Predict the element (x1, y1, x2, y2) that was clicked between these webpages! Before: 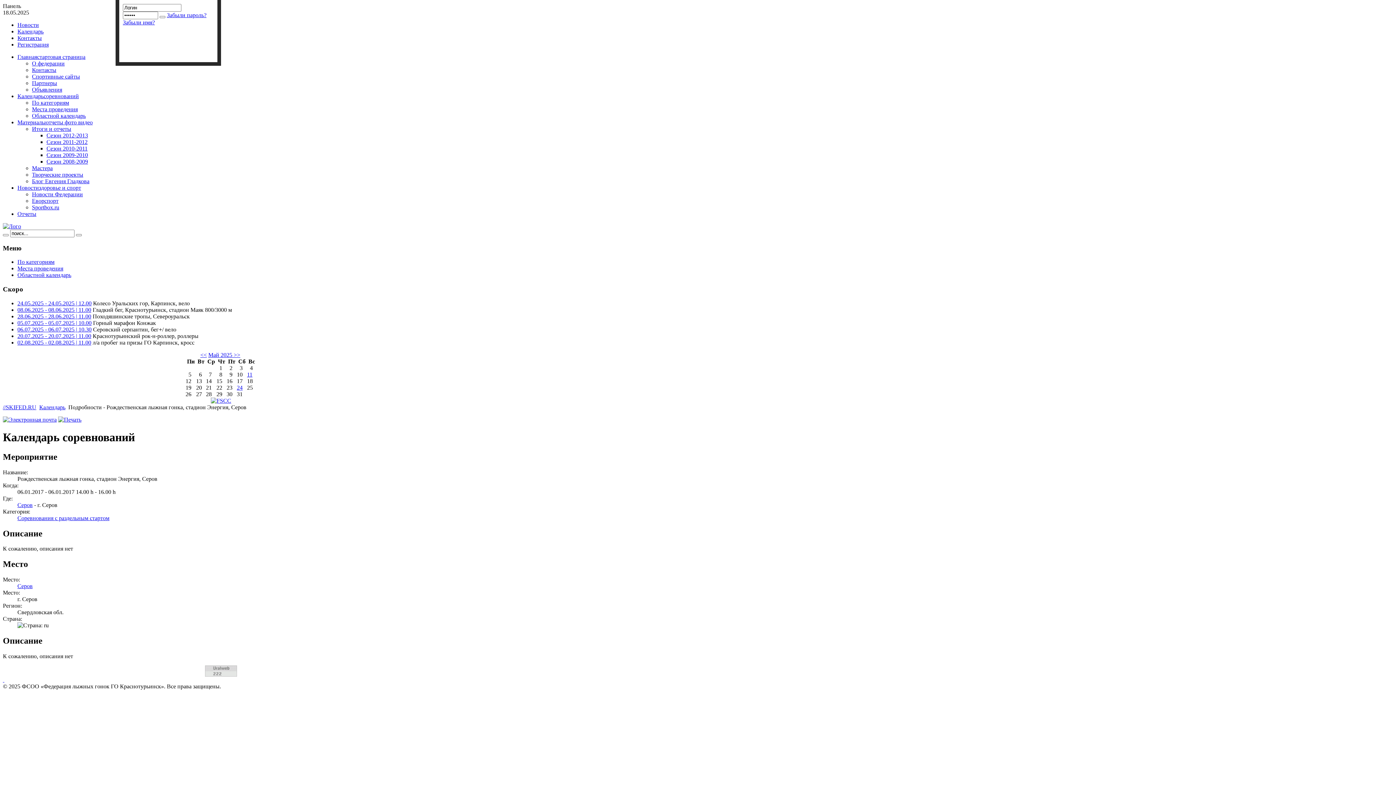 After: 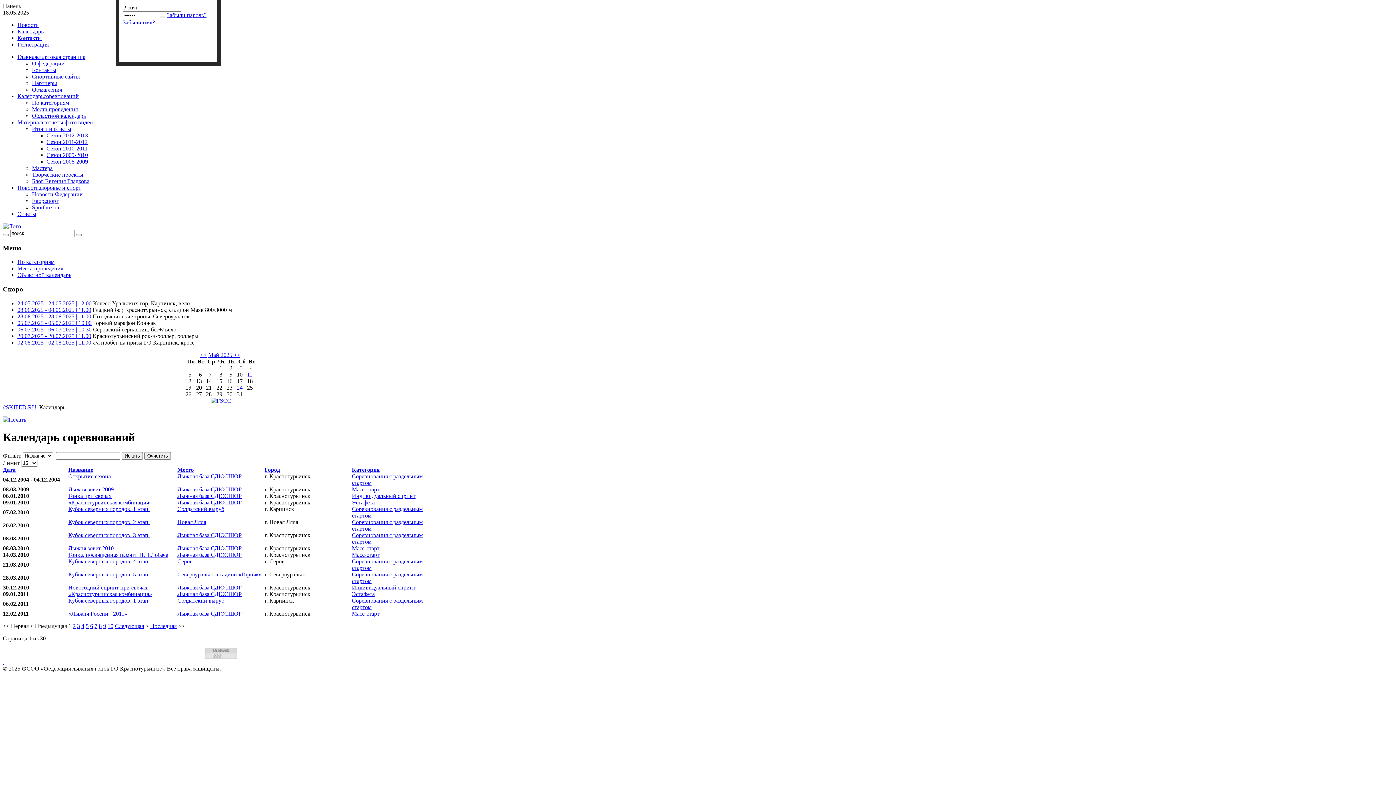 Action: label: Календарь bbox: (39, 404, 65, 410)